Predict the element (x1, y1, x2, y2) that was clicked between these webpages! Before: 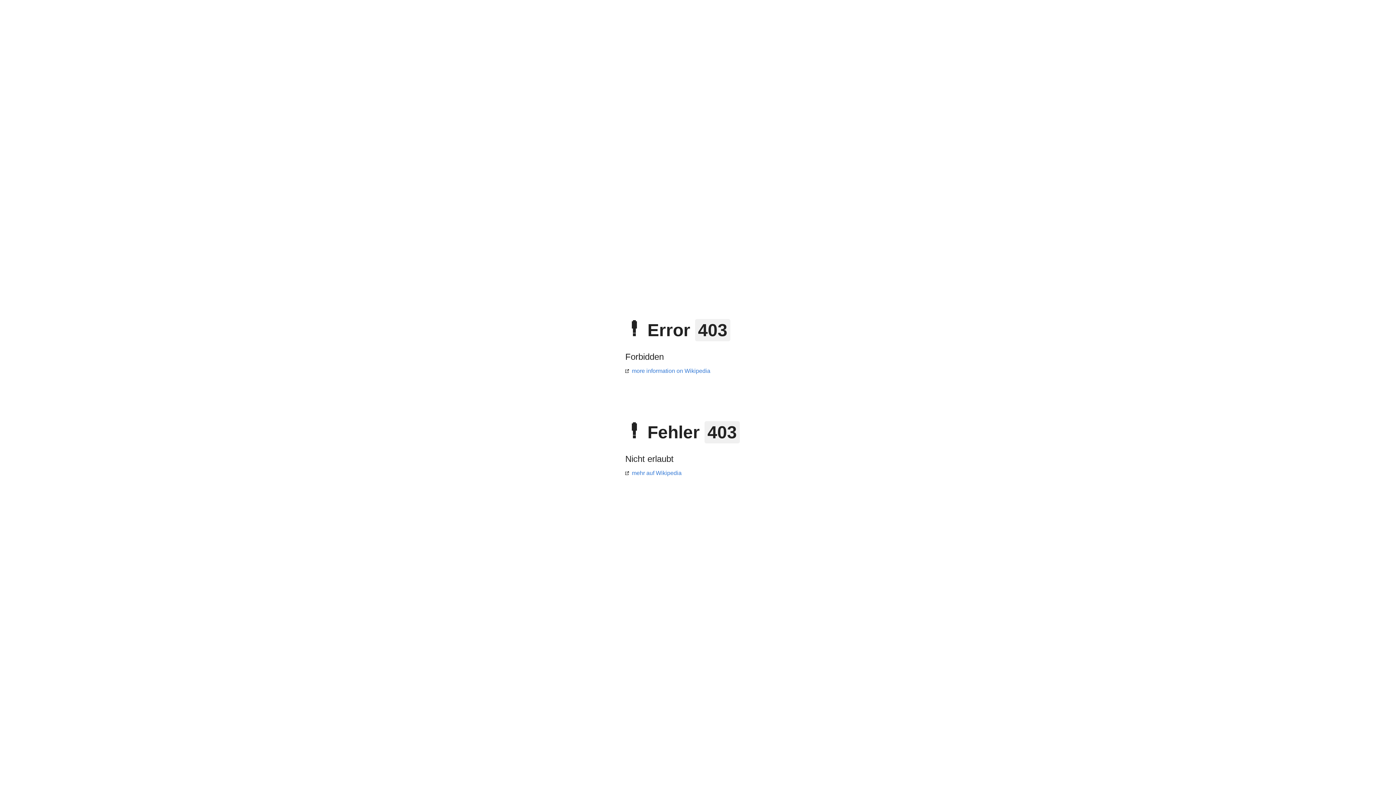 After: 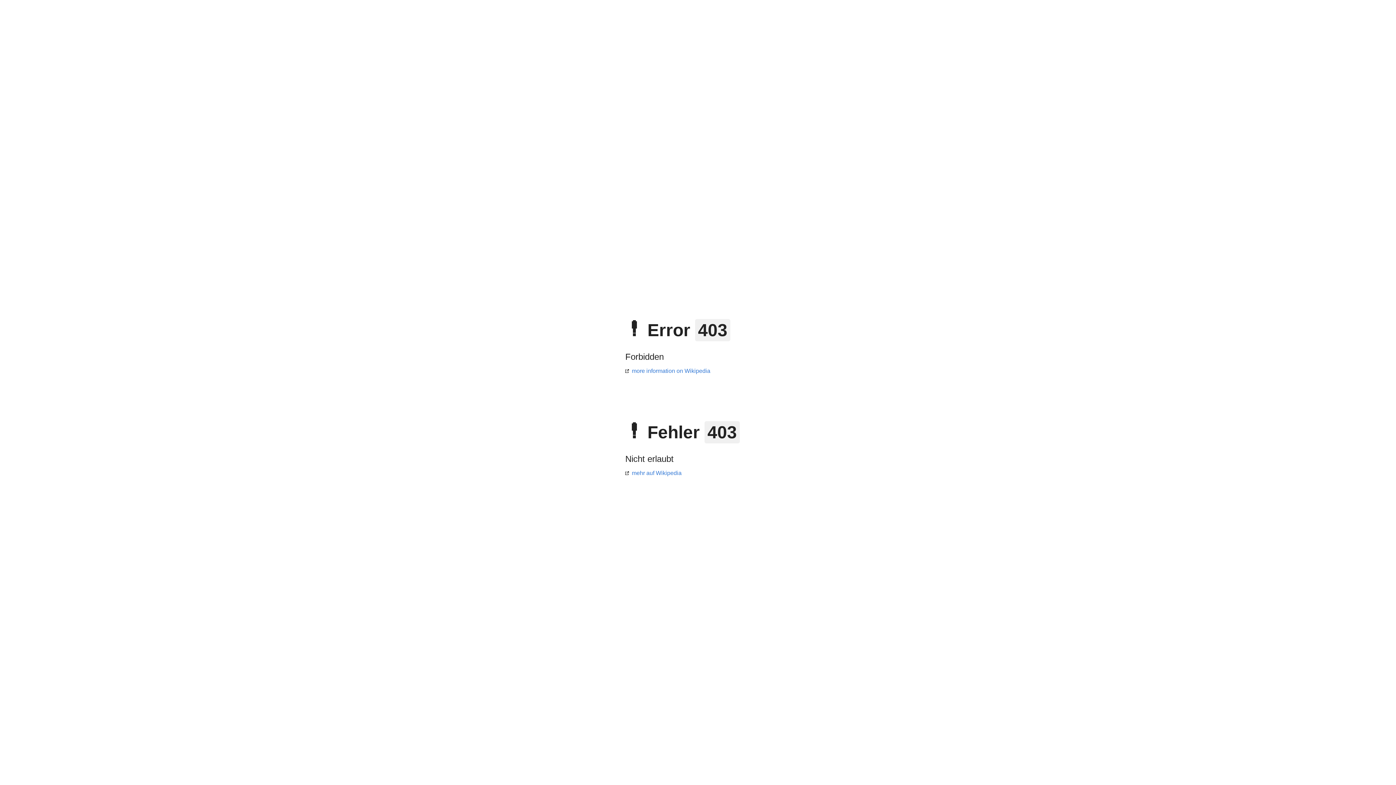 Action: bbox: (625, 368, 710, 374) label: more information on Wikipedia